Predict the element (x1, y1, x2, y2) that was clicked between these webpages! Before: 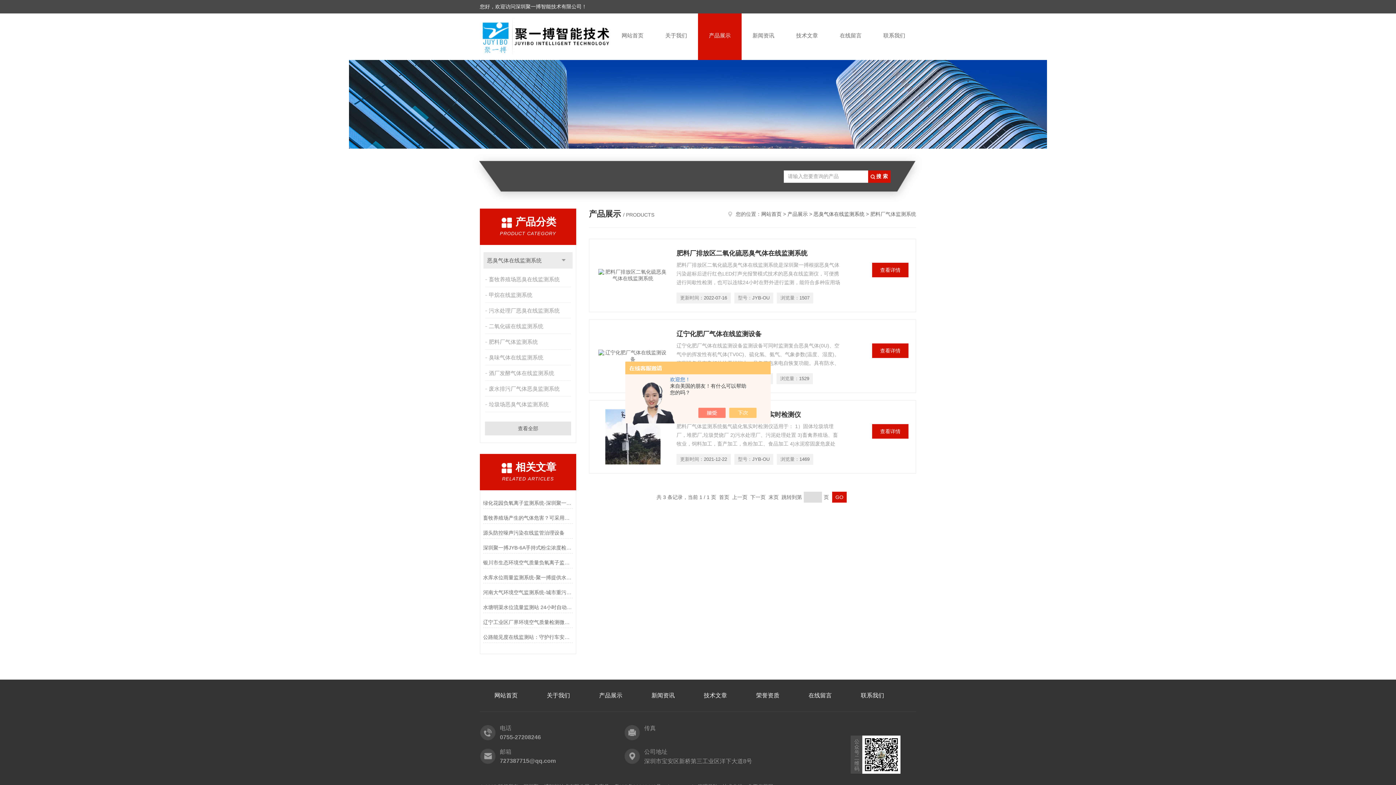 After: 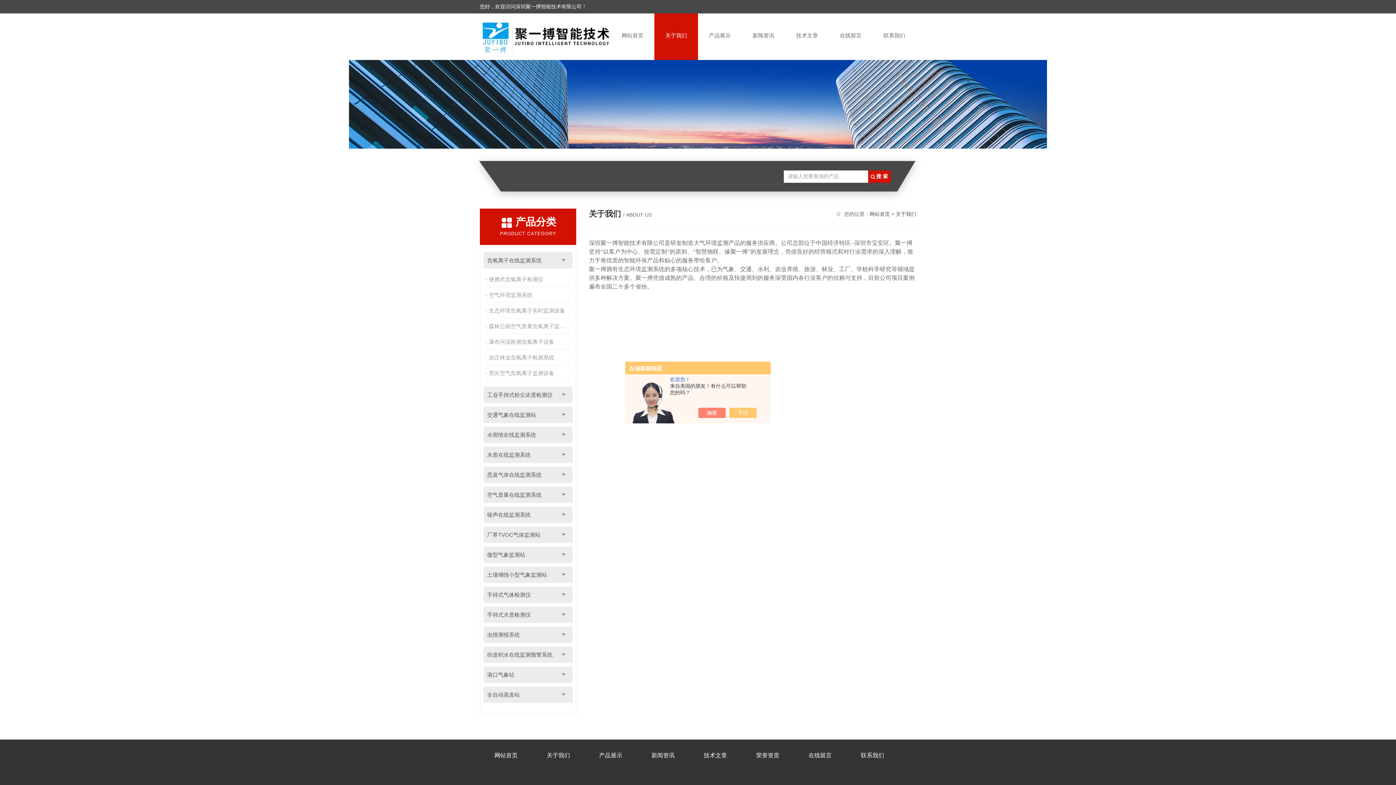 Action: label: 关于我们 bbox: (654, 13, 698, 60)